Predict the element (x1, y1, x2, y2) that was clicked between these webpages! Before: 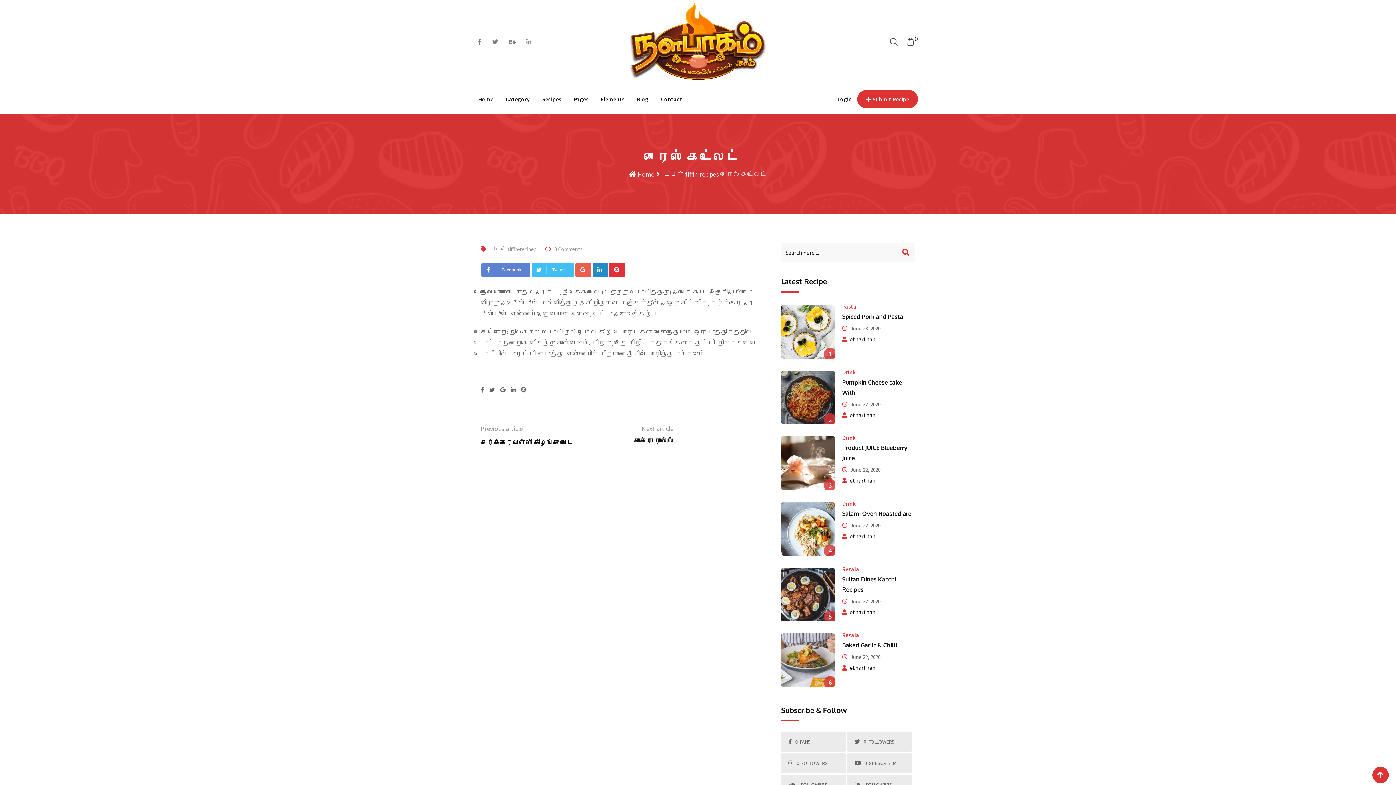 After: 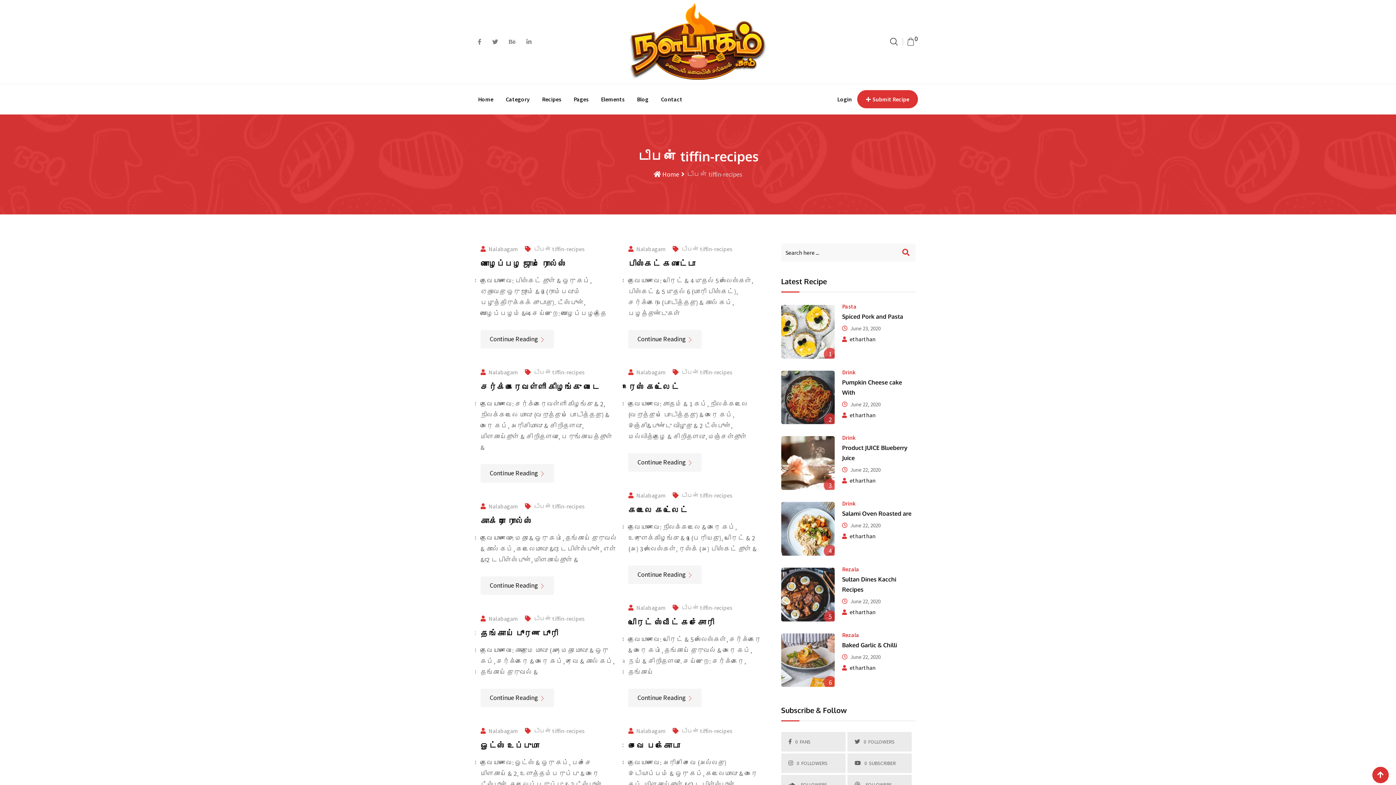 Action: bbox: (489, 245, 536, 252) label: டிபன் tiffin-recipes